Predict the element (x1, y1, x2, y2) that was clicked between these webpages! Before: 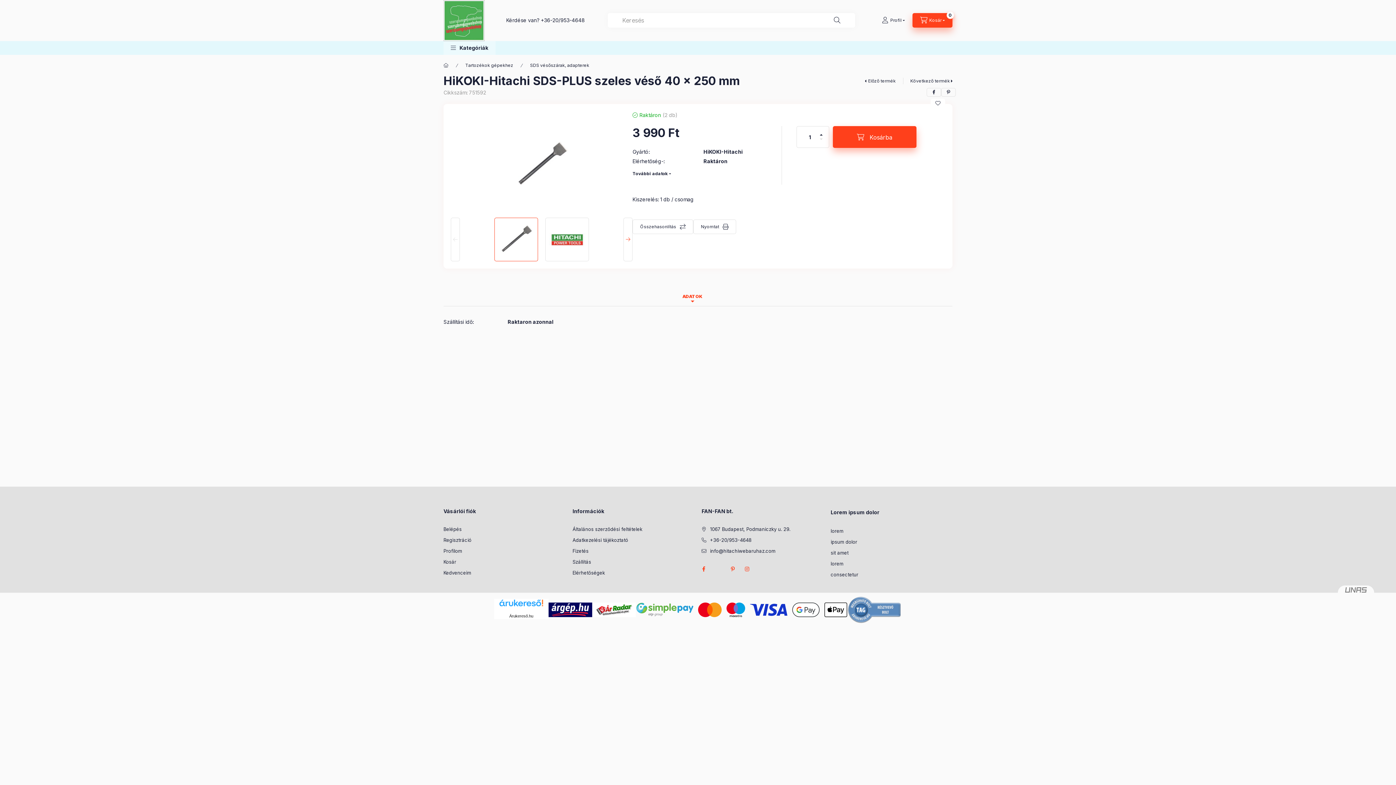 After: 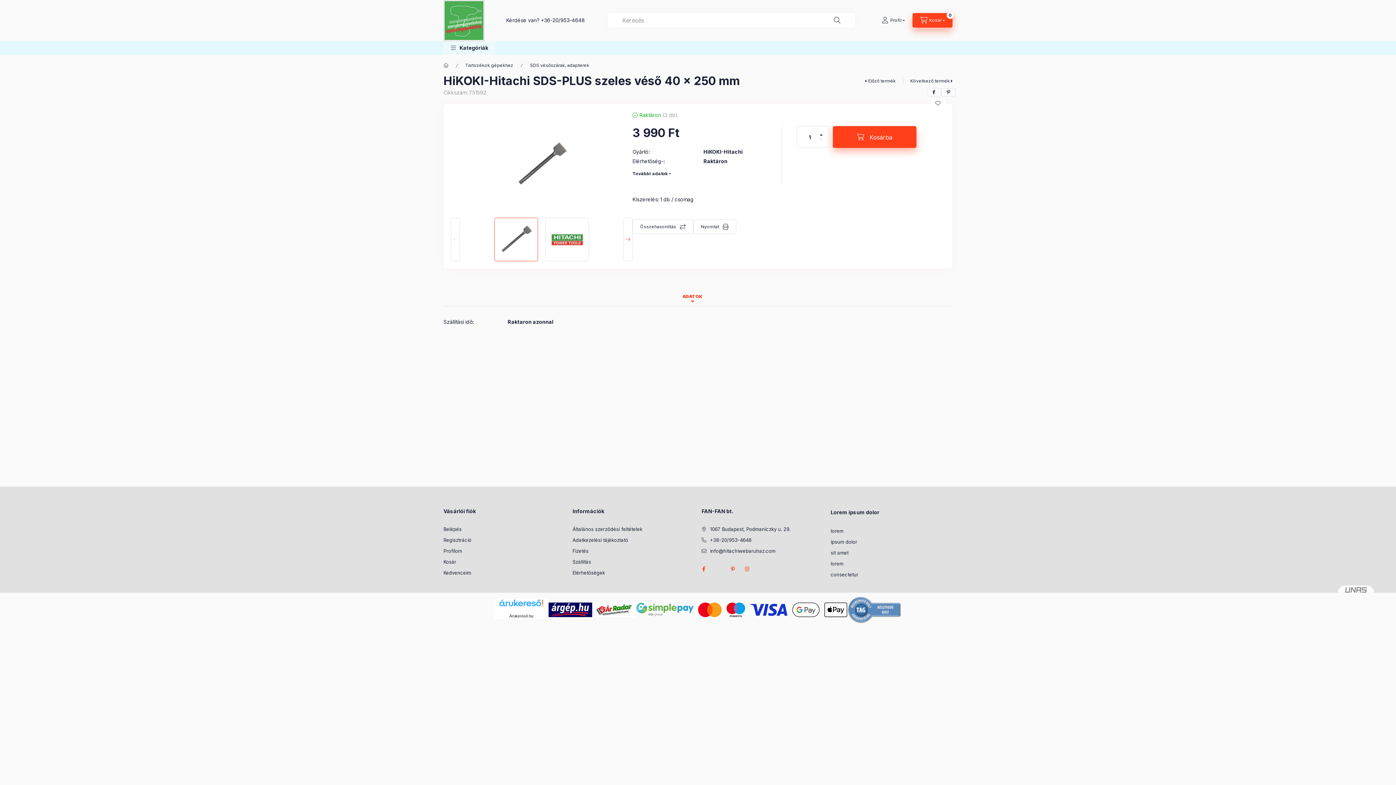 Action: bbox: (847, 606, 902, 612)